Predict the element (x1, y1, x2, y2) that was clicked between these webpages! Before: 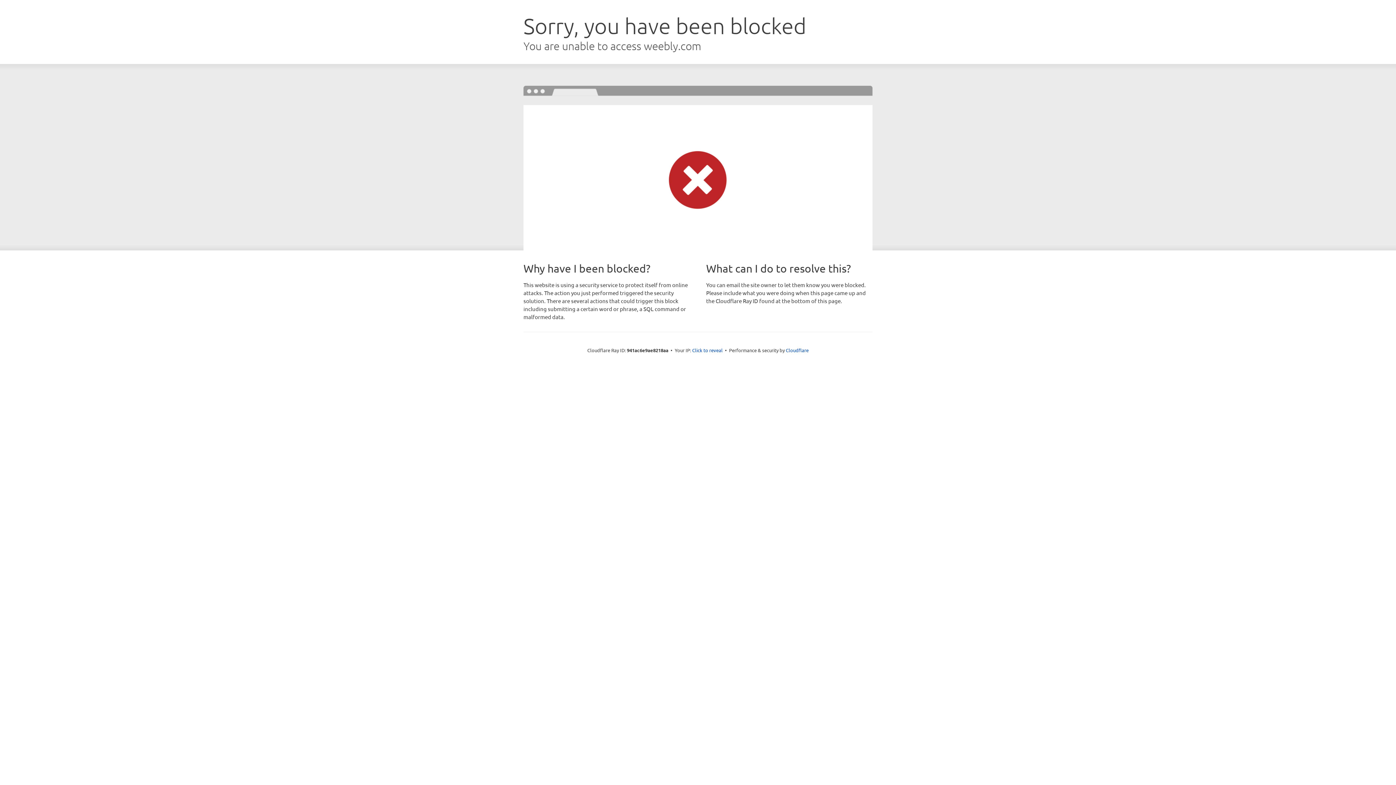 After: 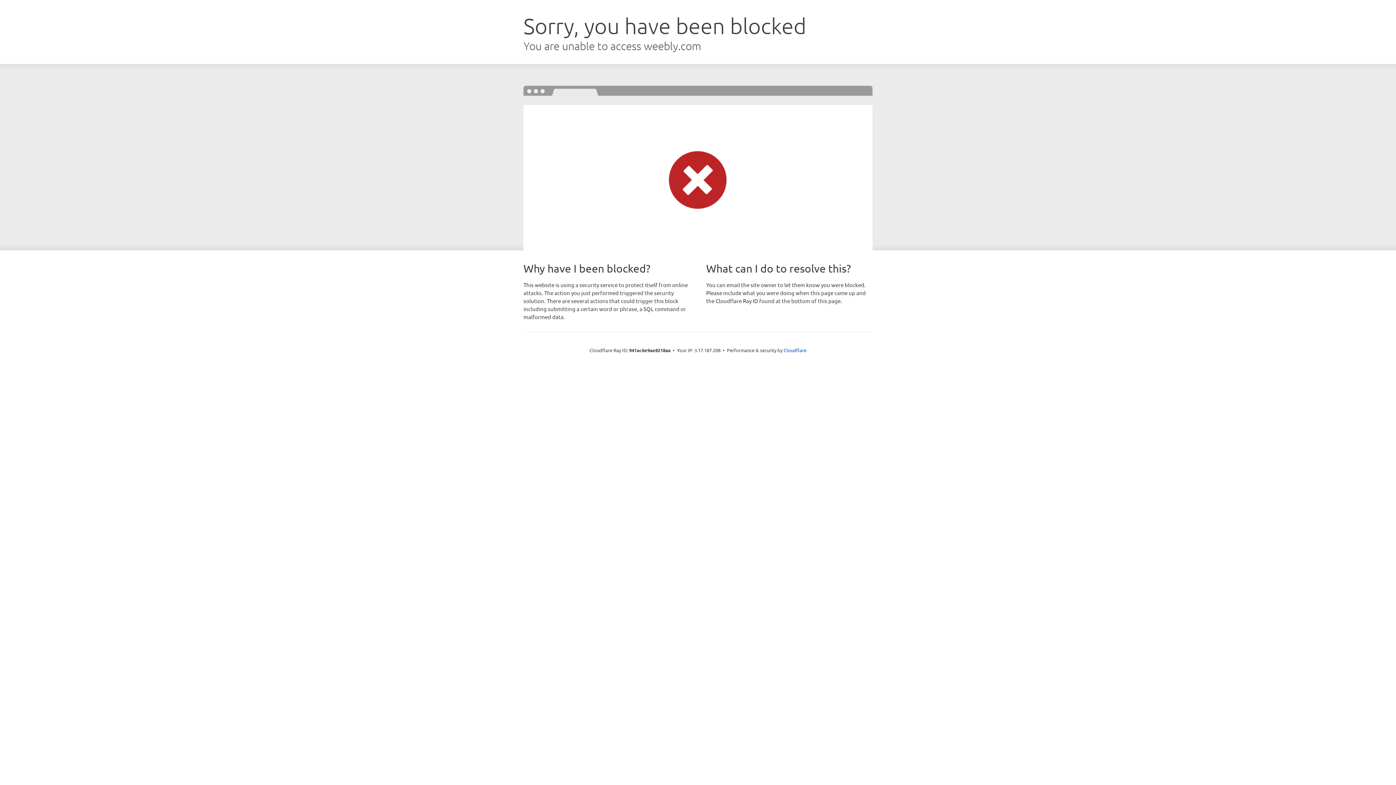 Action: label: Click to reveal bbox: (692, 346, 722, 353)